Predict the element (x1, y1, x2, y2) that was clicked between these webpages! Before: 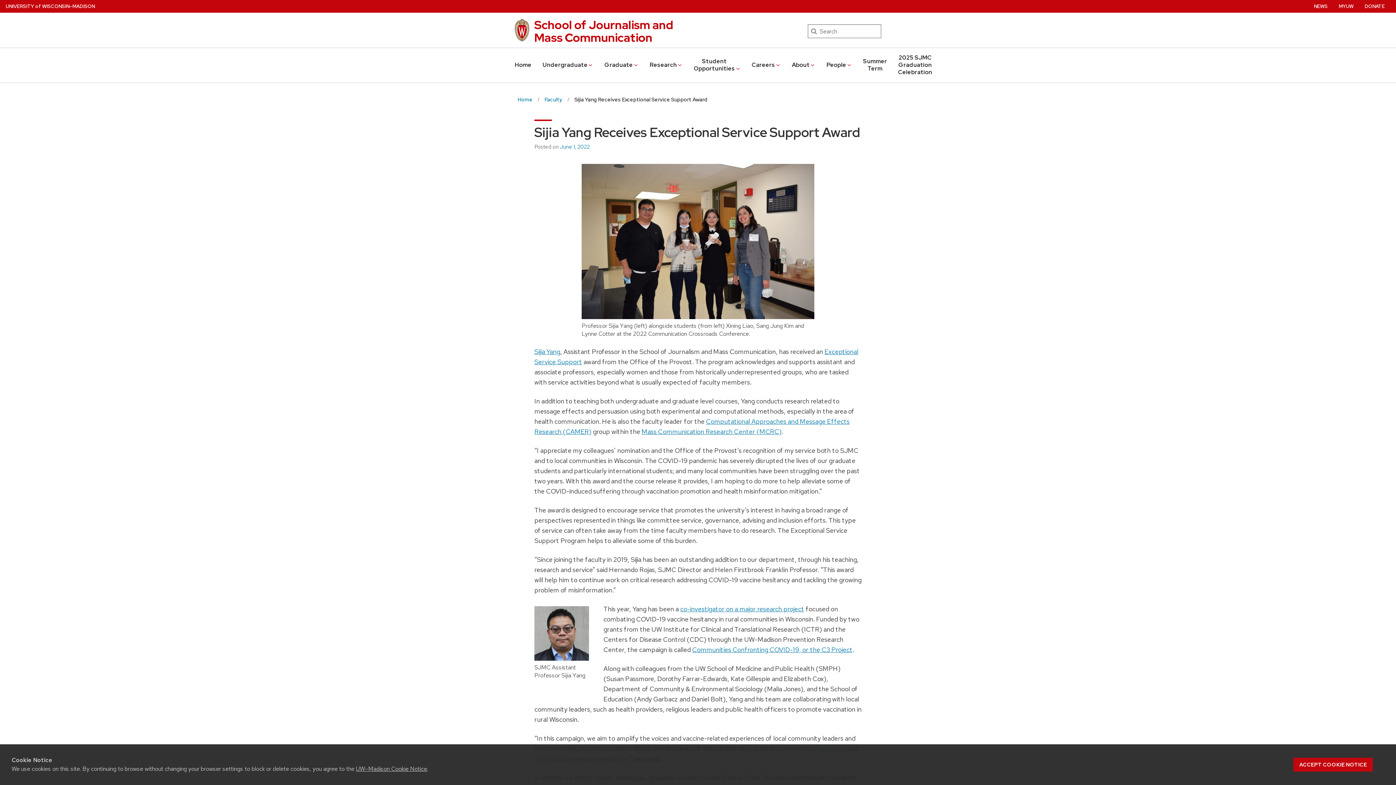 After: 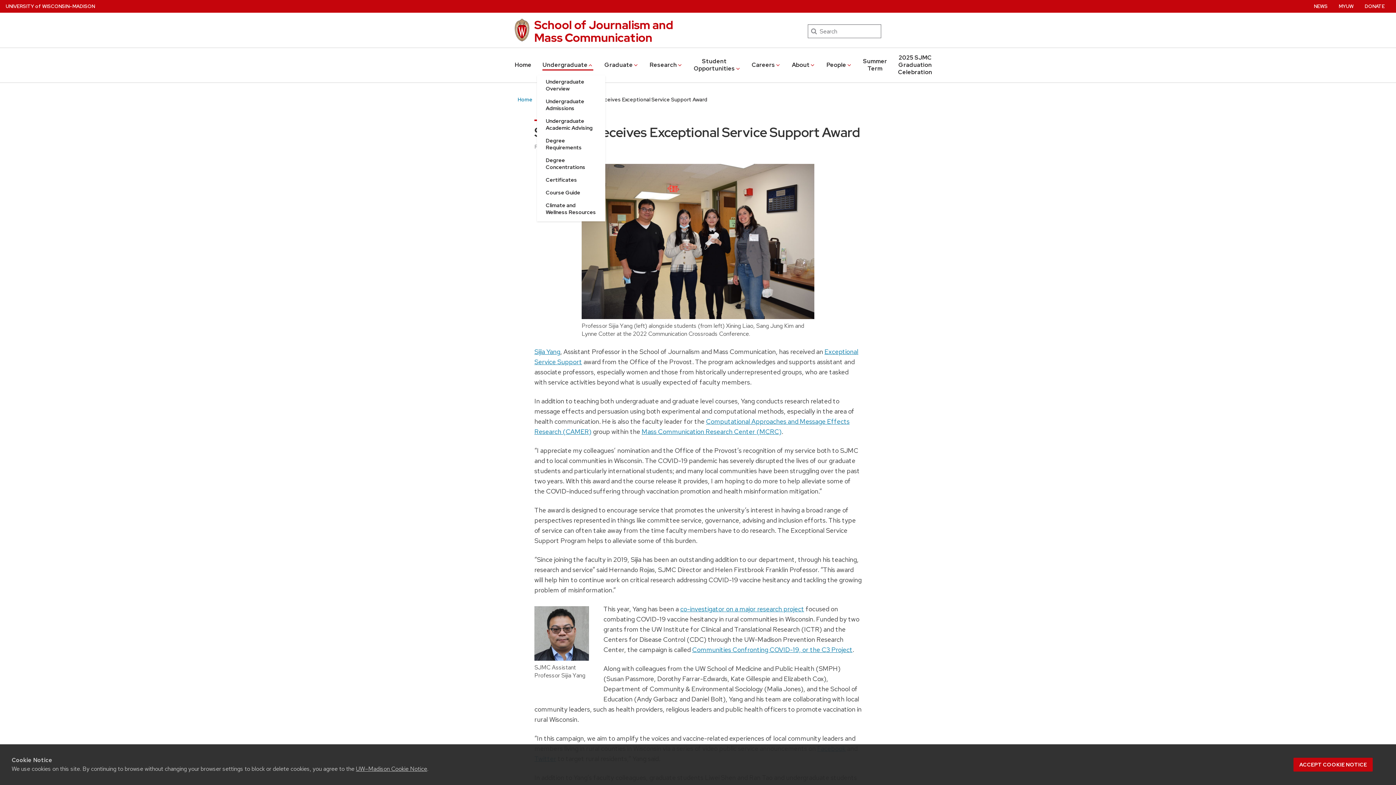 Action: bbox: (542, 59, 593, 70) label: Undergraduate